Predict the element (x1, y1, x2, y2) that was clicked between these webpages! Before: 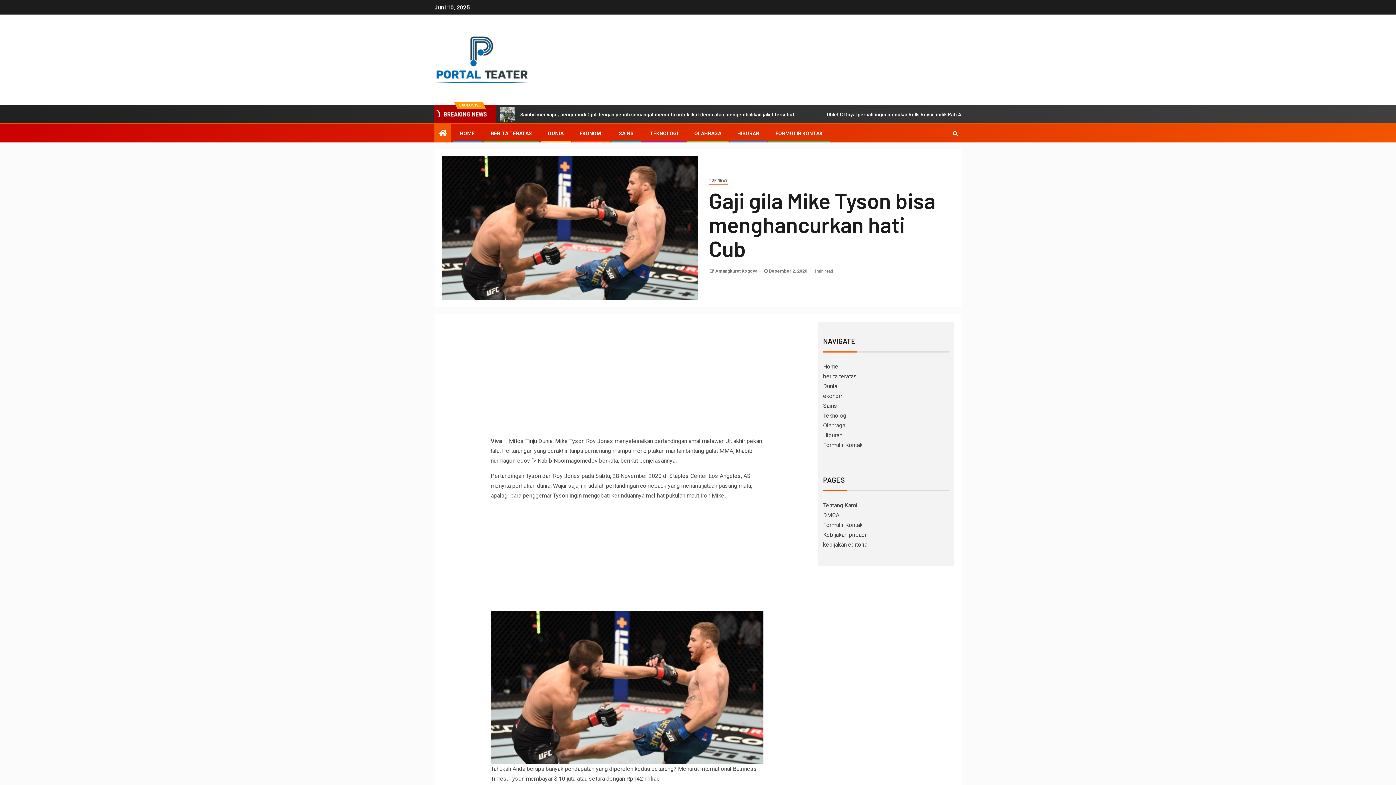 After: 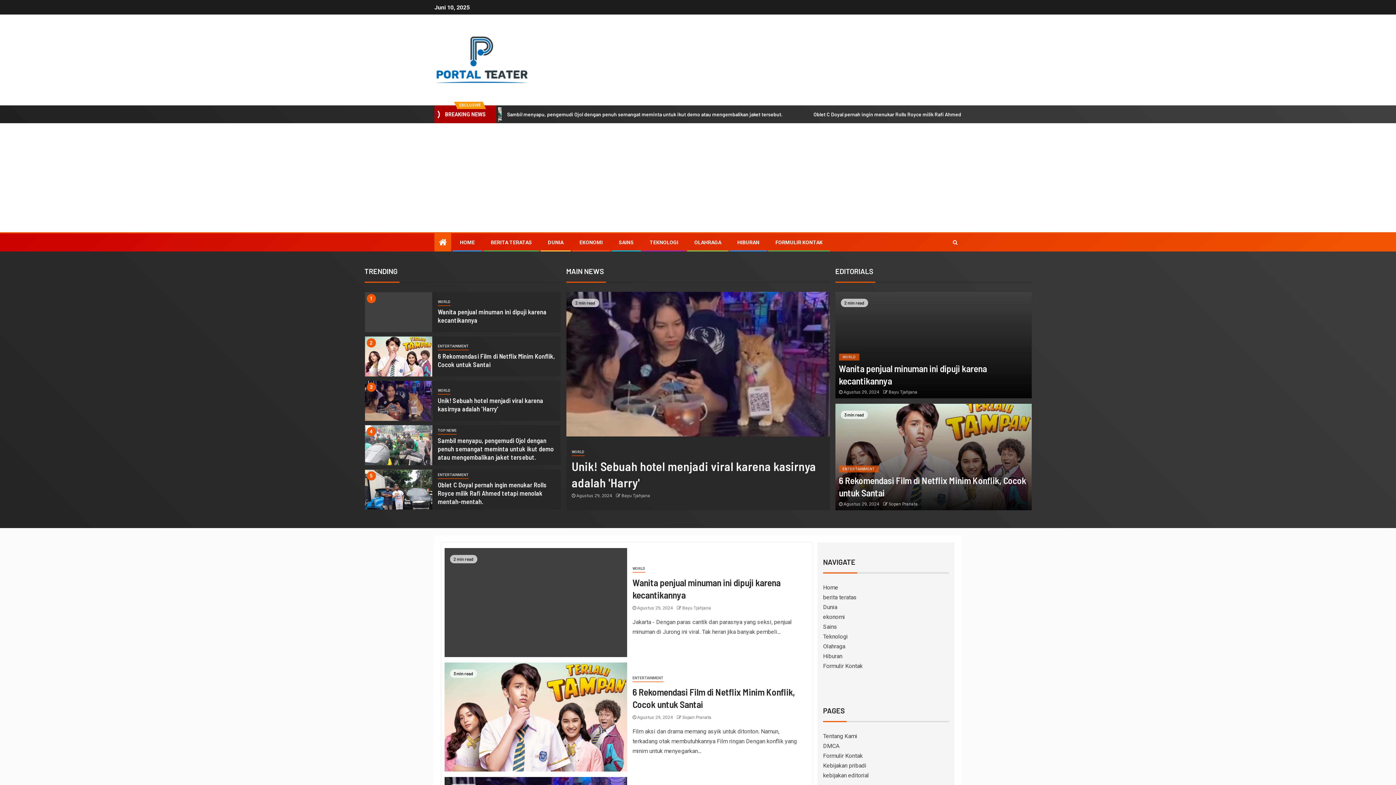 Action: bbox: (434, 56, 530, 62)